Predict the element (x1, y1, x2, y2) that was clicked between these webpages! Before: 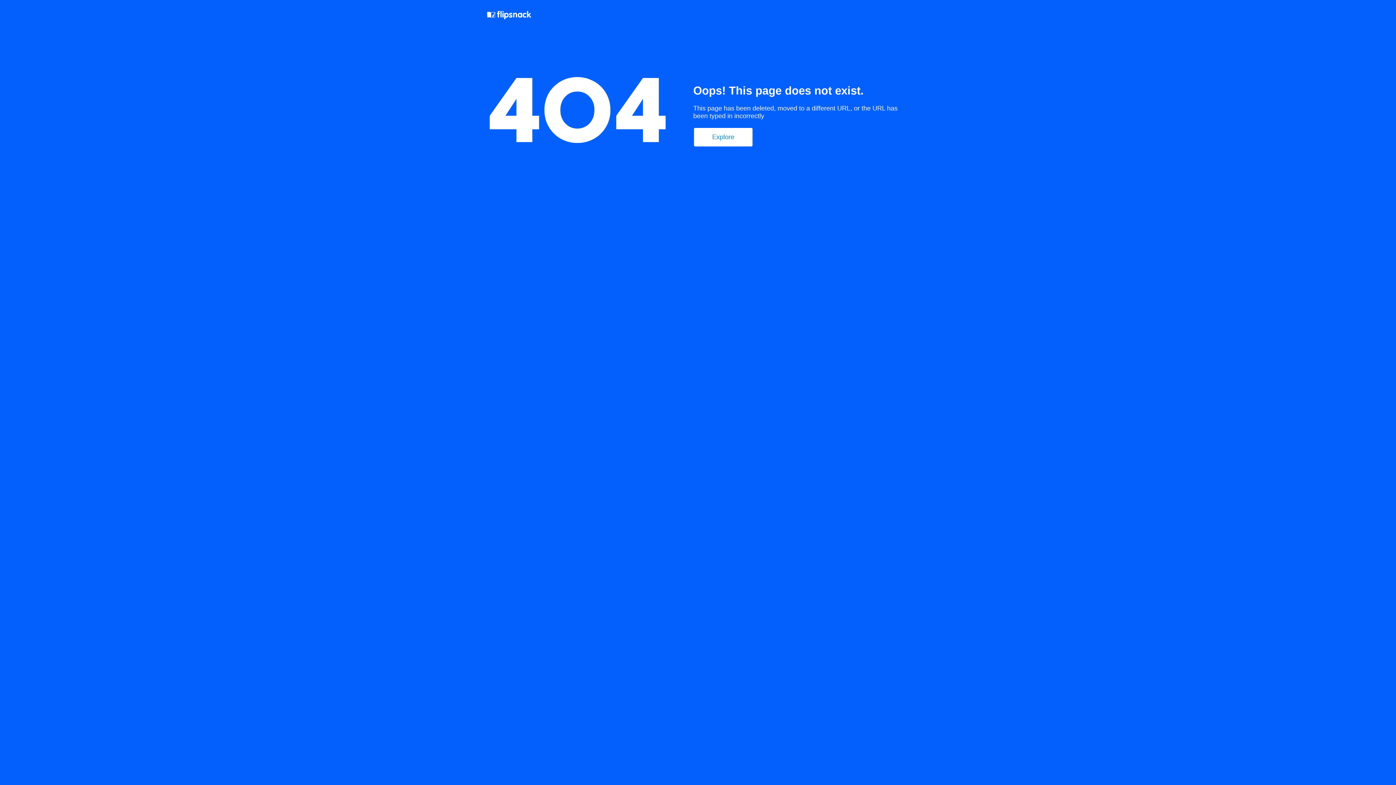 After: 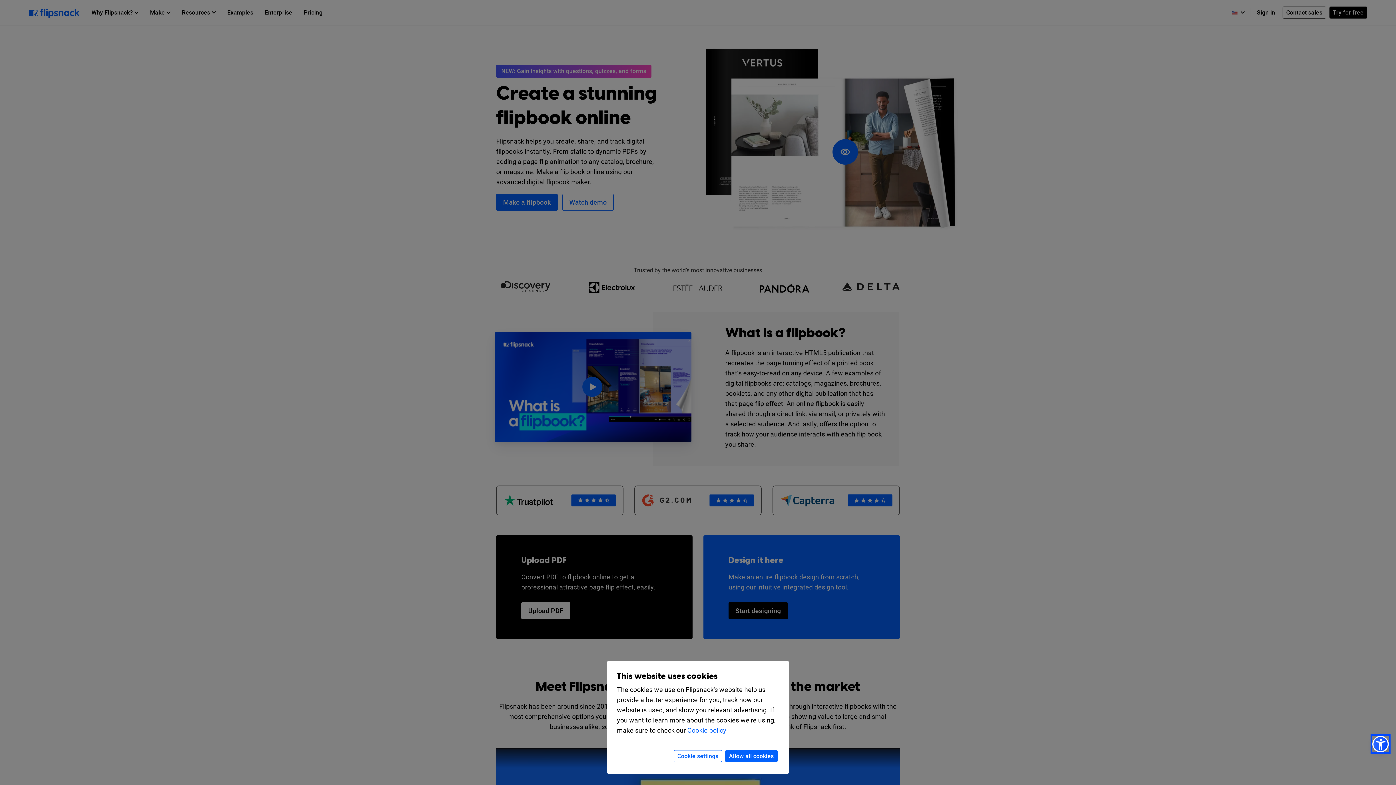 Action: bbox: (487, 10, 532, 21)